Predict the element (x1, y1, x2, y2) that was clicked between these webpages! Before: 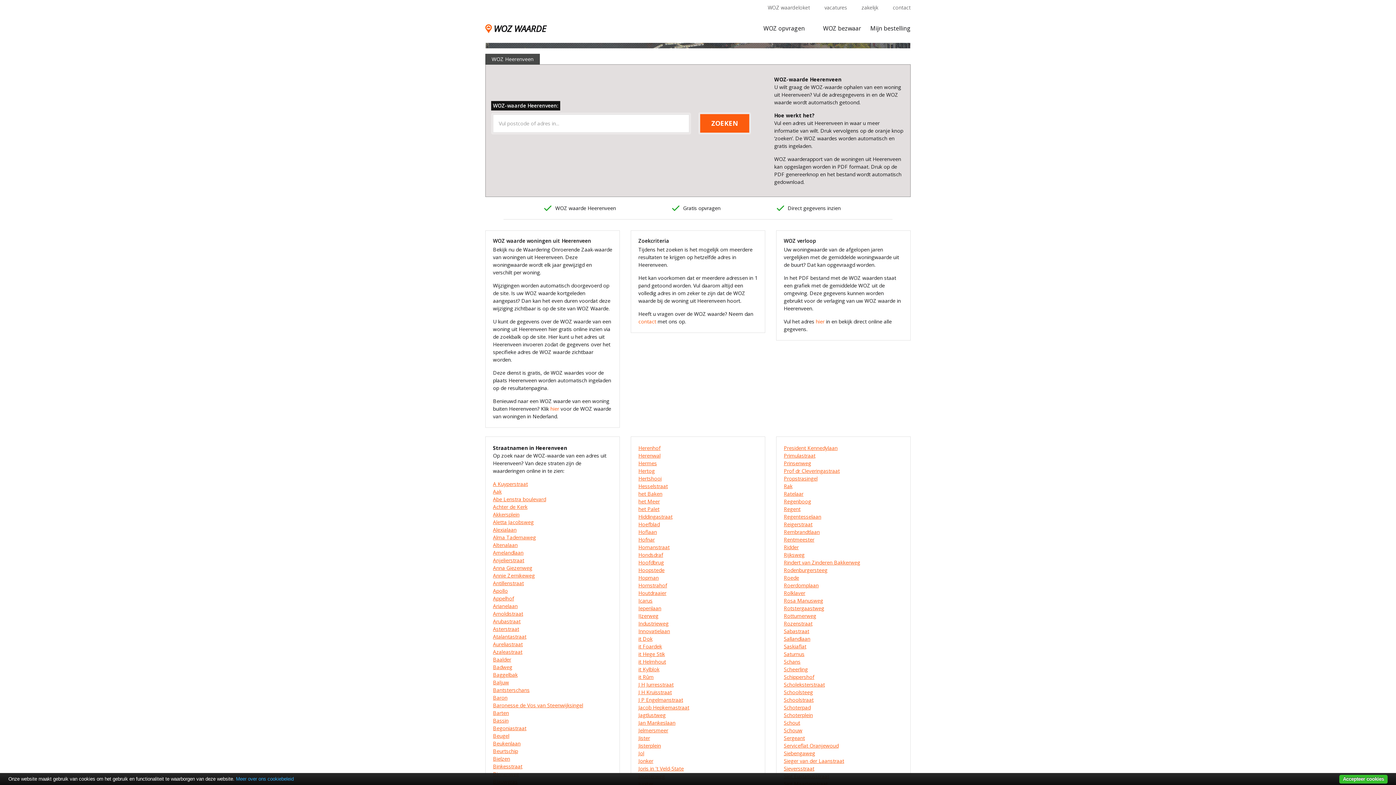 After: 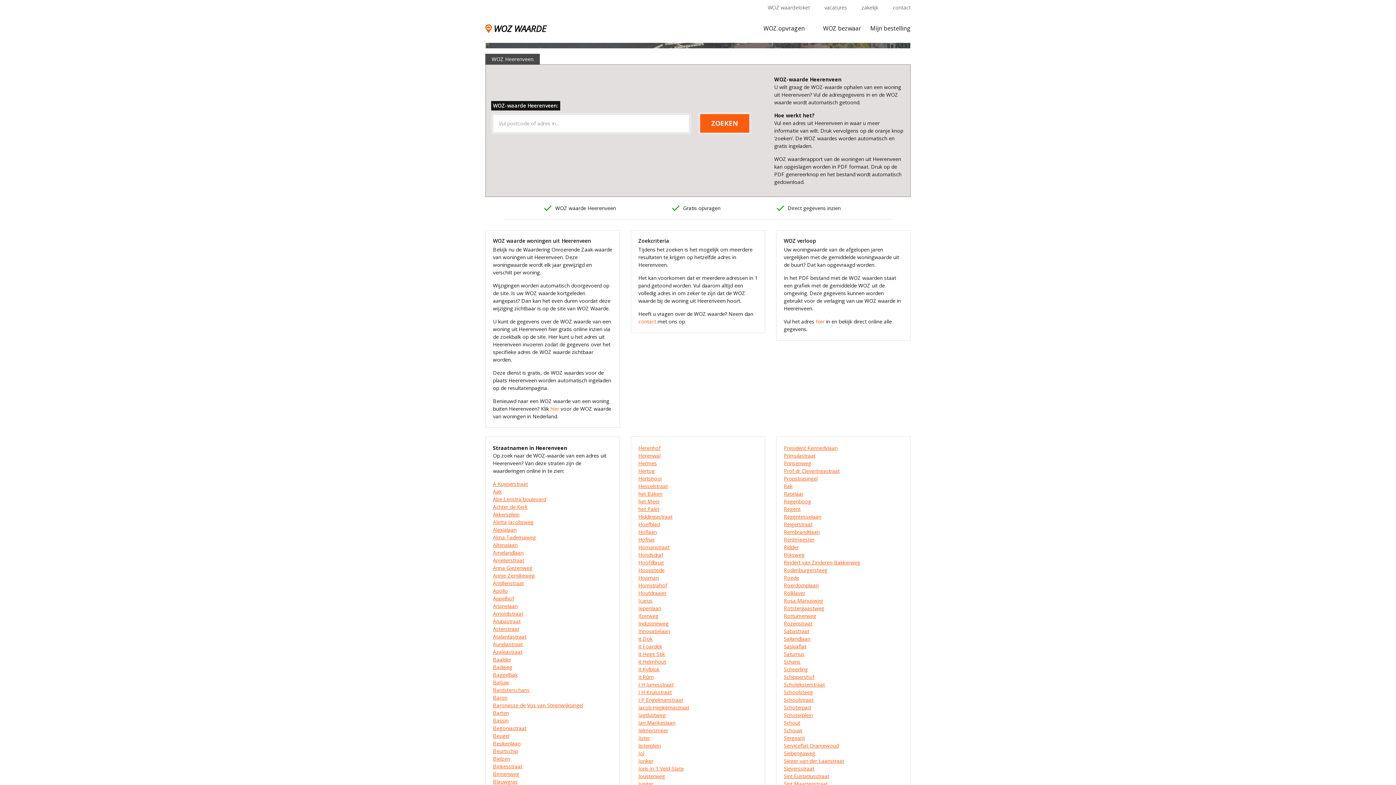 Action: label: Accepteer cookies bbox: (1339, 775, 1388, 784)